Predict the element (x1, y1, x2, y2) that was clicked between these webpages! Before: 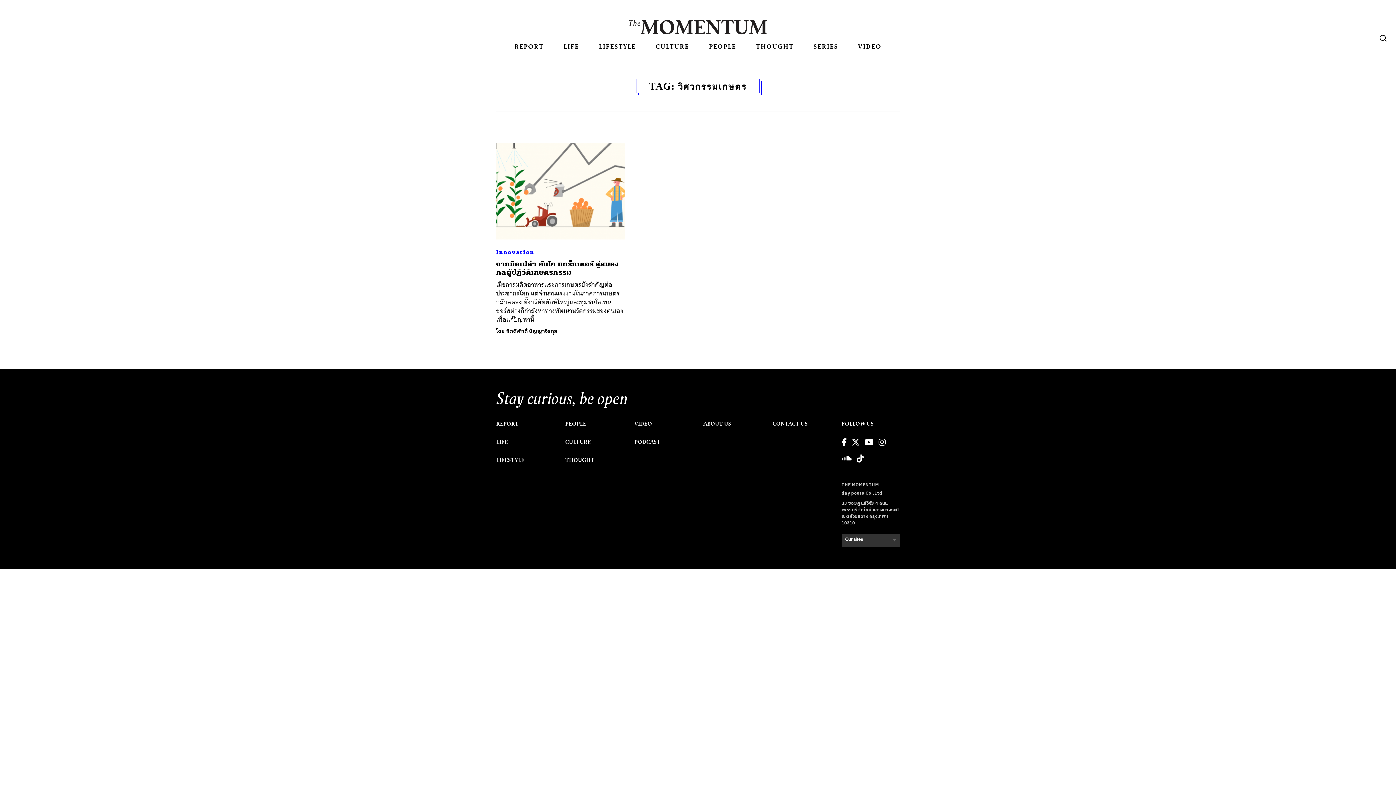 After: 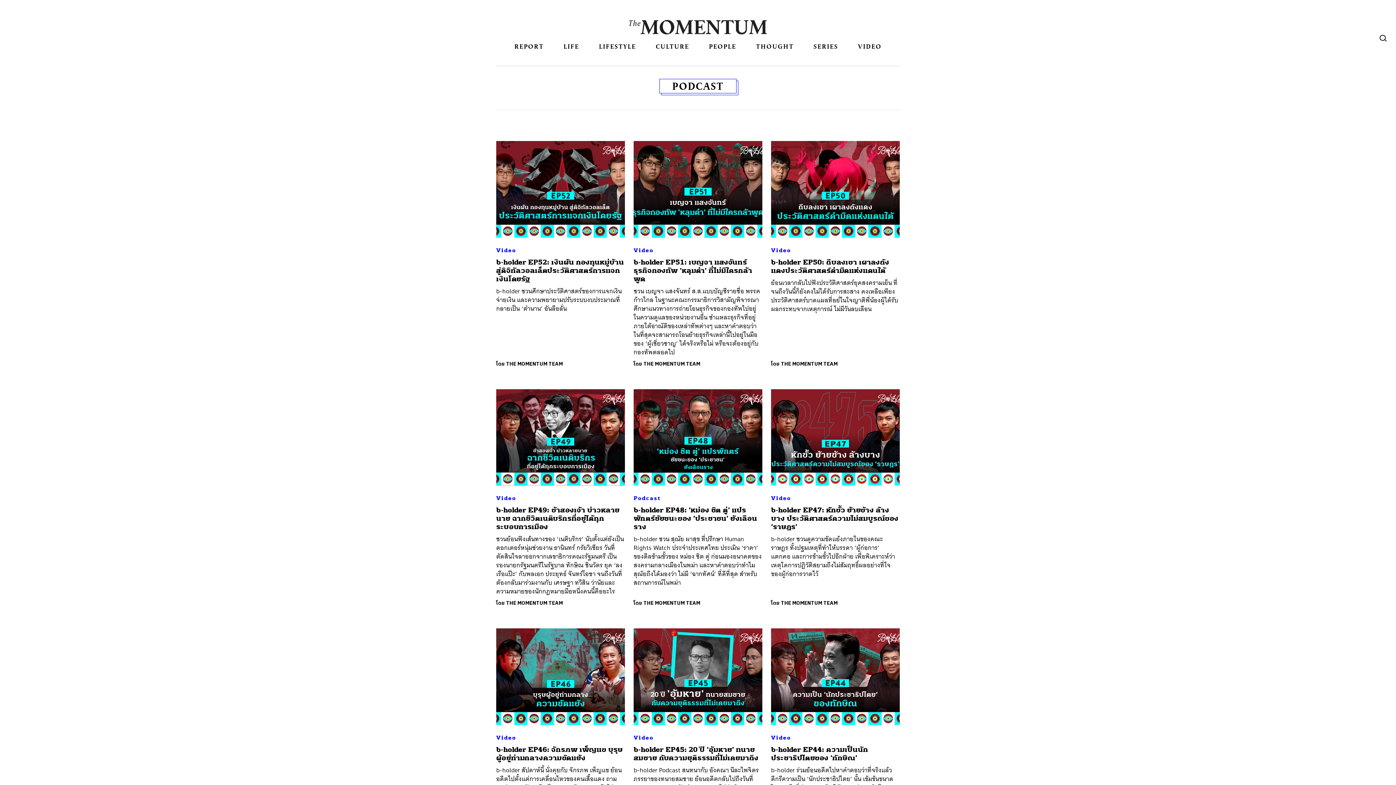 Action: bbox: (634, 438, 660, 445) label: PODCAST